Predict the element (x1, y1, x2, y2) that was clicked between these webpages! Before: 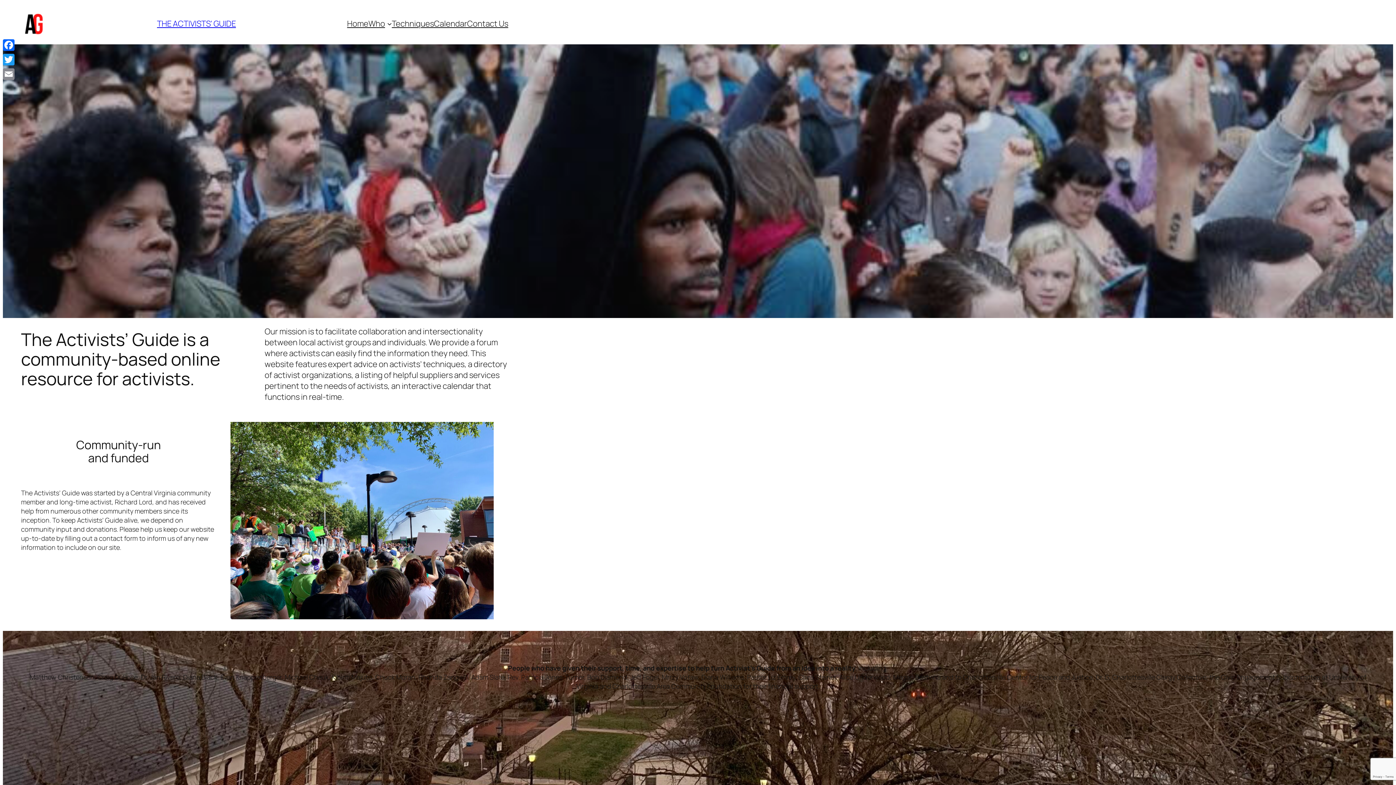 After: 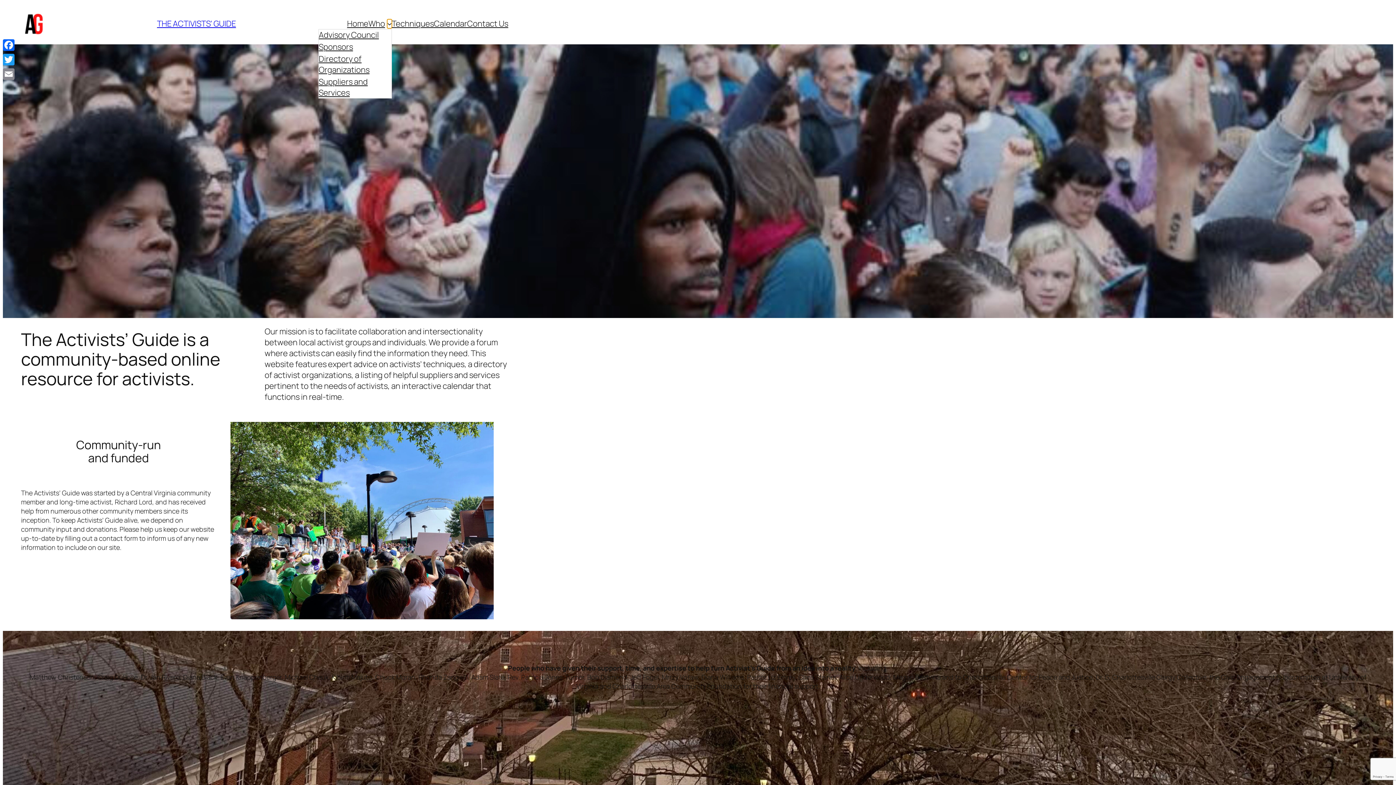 Action: bbox: (387, 21, 391, 26) label: Who submenu